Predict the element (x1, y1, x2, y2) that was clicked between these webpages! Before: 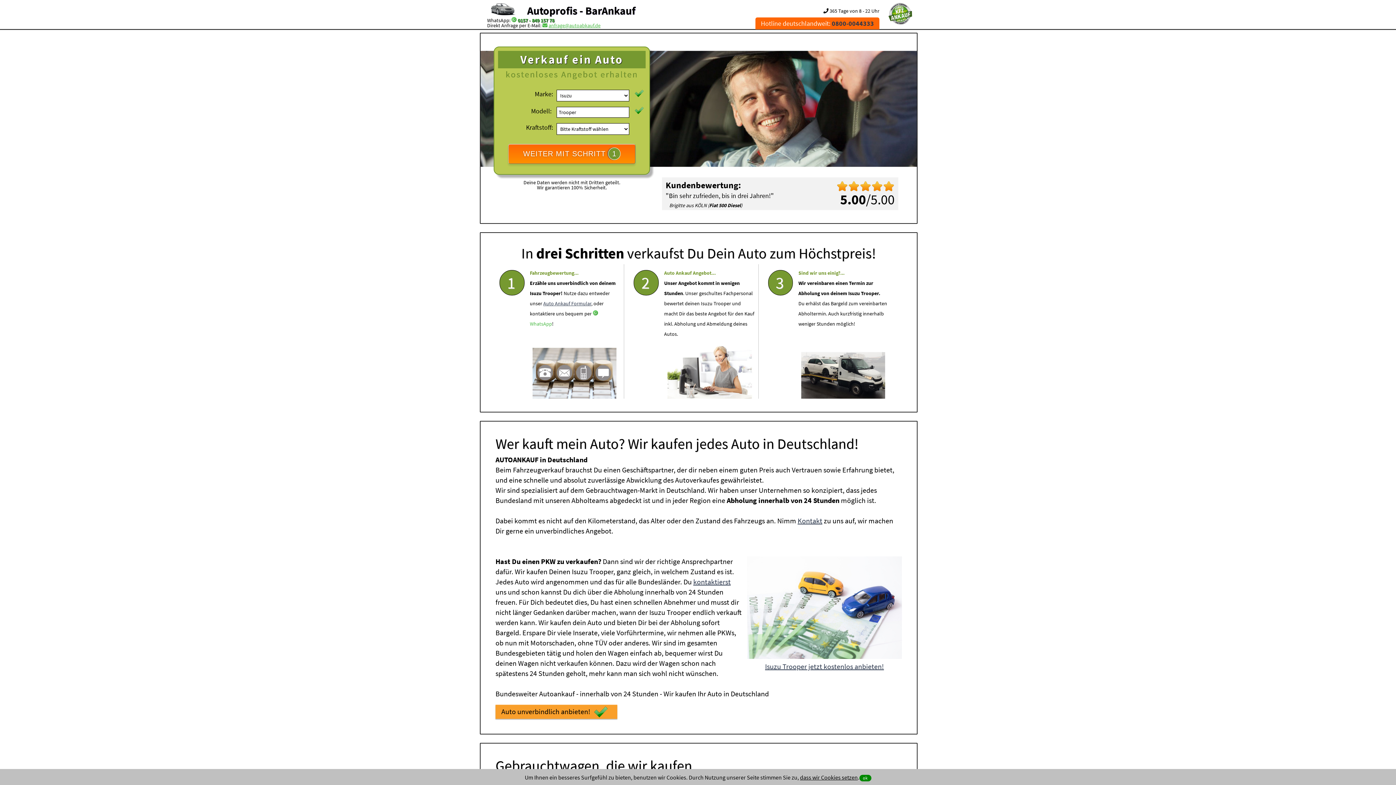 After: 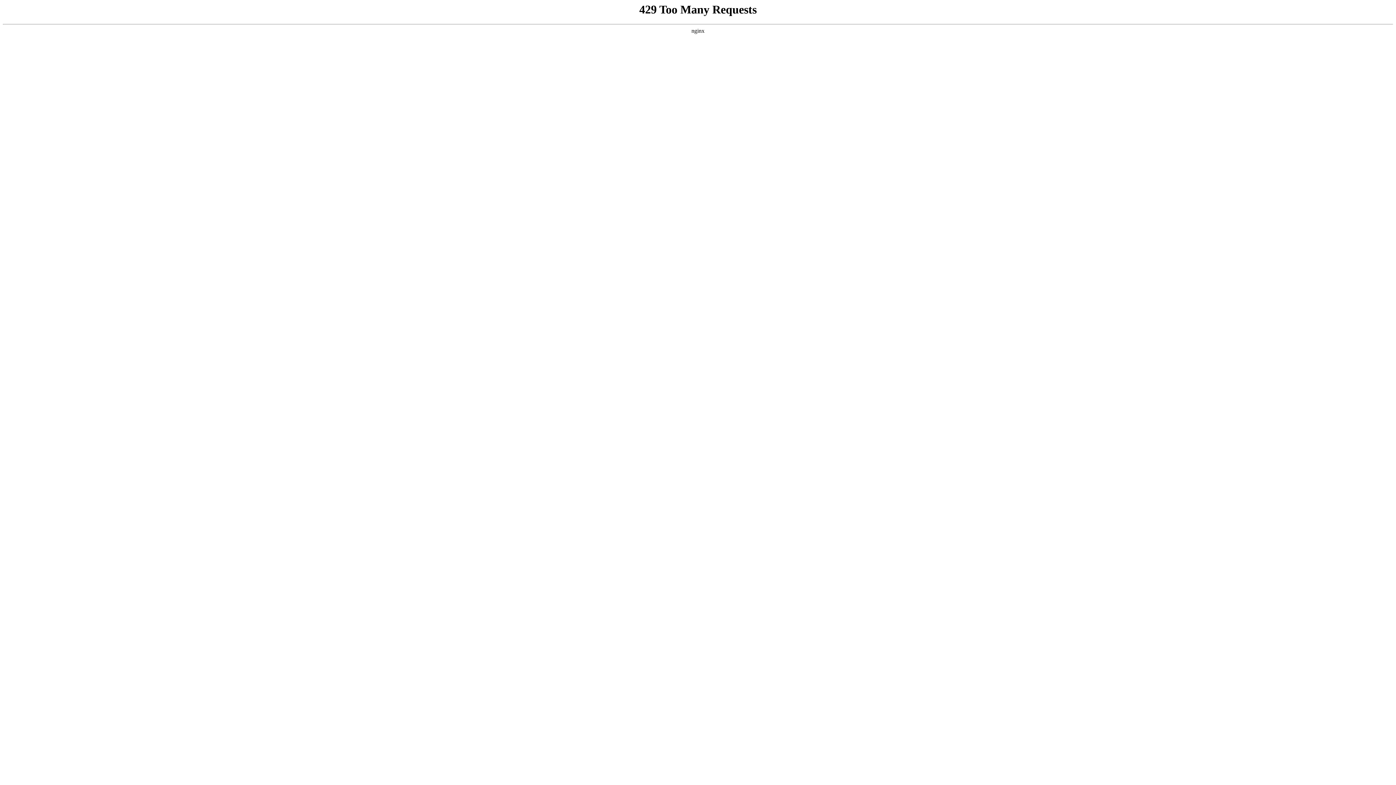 Action: label: WEITER MIT SCHRITT 1 bbox: (508, 144, 635, 164)